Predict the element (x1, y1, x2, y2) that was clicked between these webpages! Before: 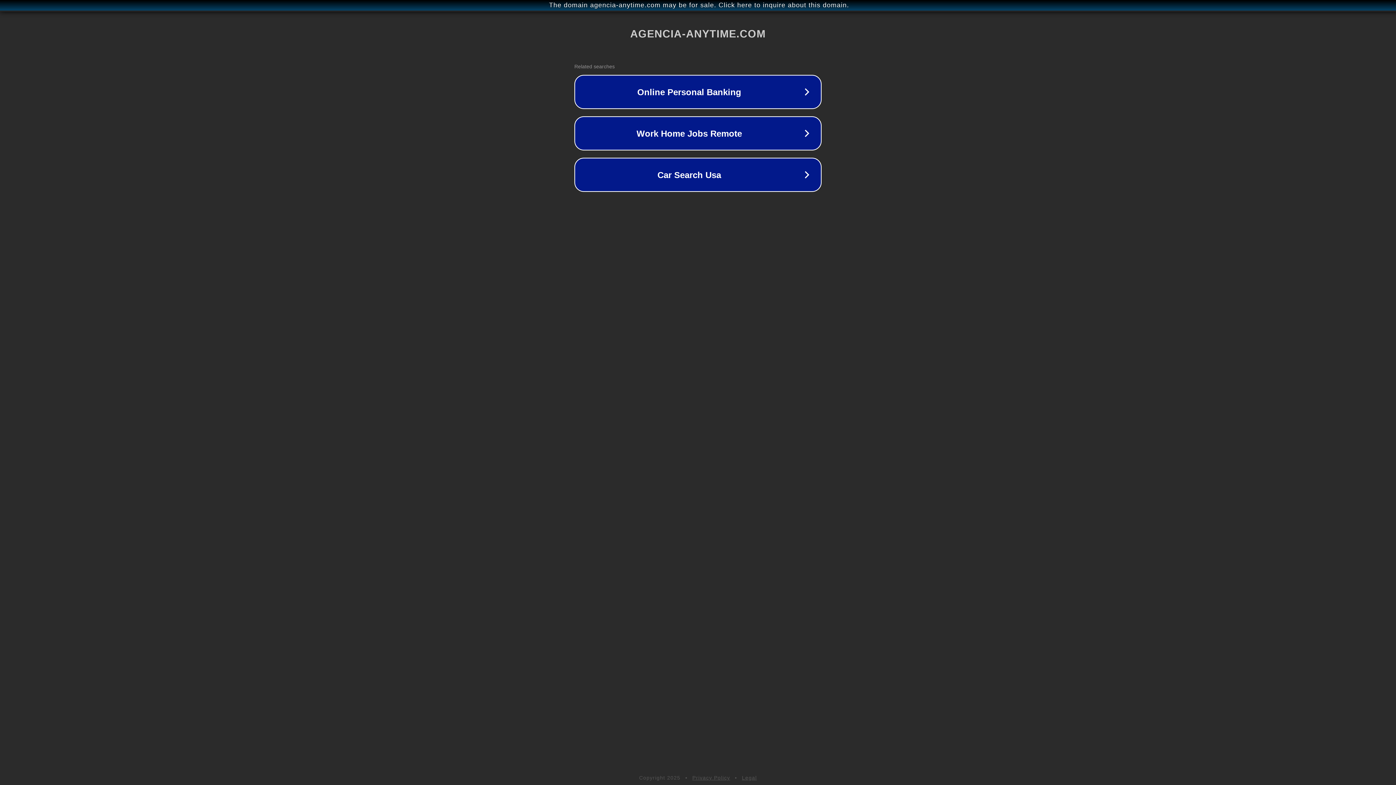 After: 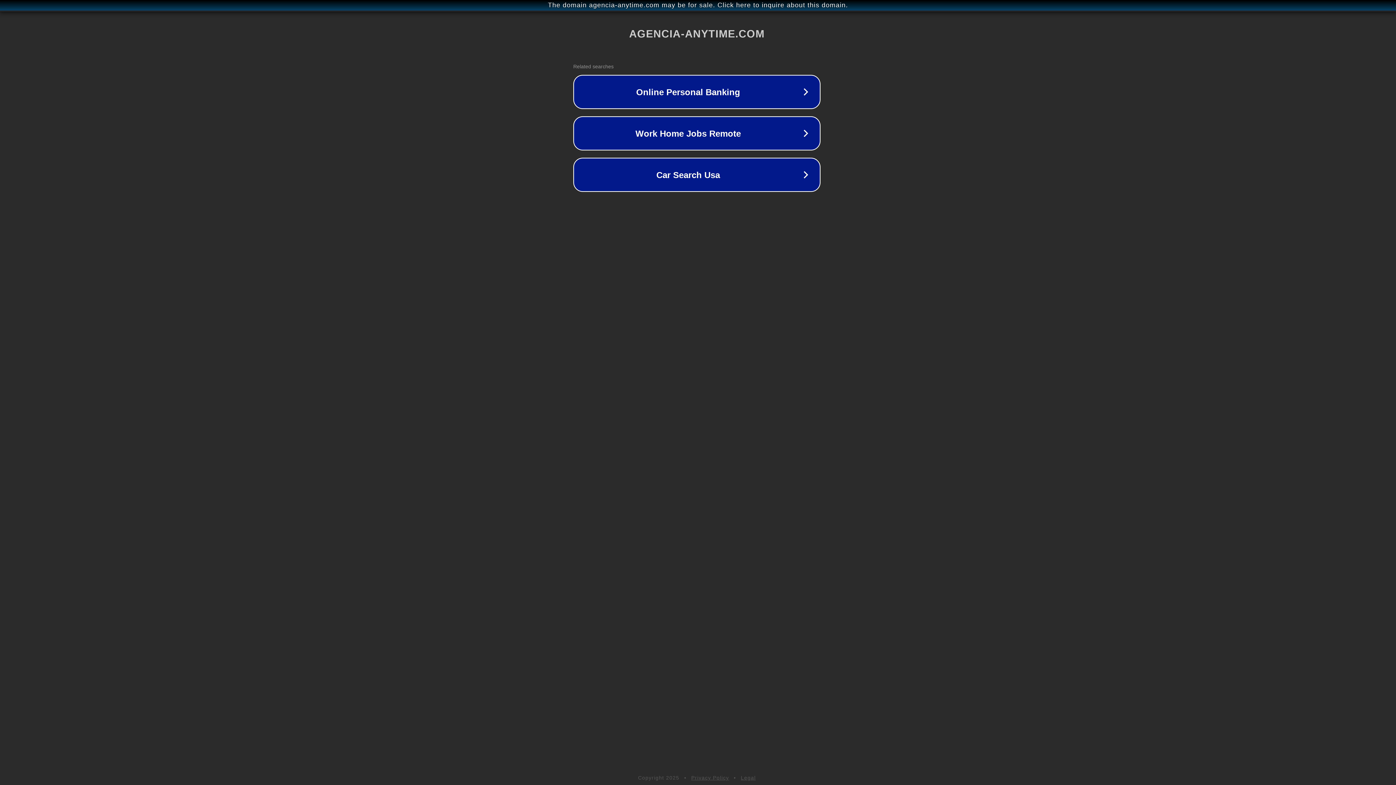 Action: bbox: (1, 1, 1397, 9) label: The domain agencia-anytime.com may be for sale. Click here to inquire about this domain.